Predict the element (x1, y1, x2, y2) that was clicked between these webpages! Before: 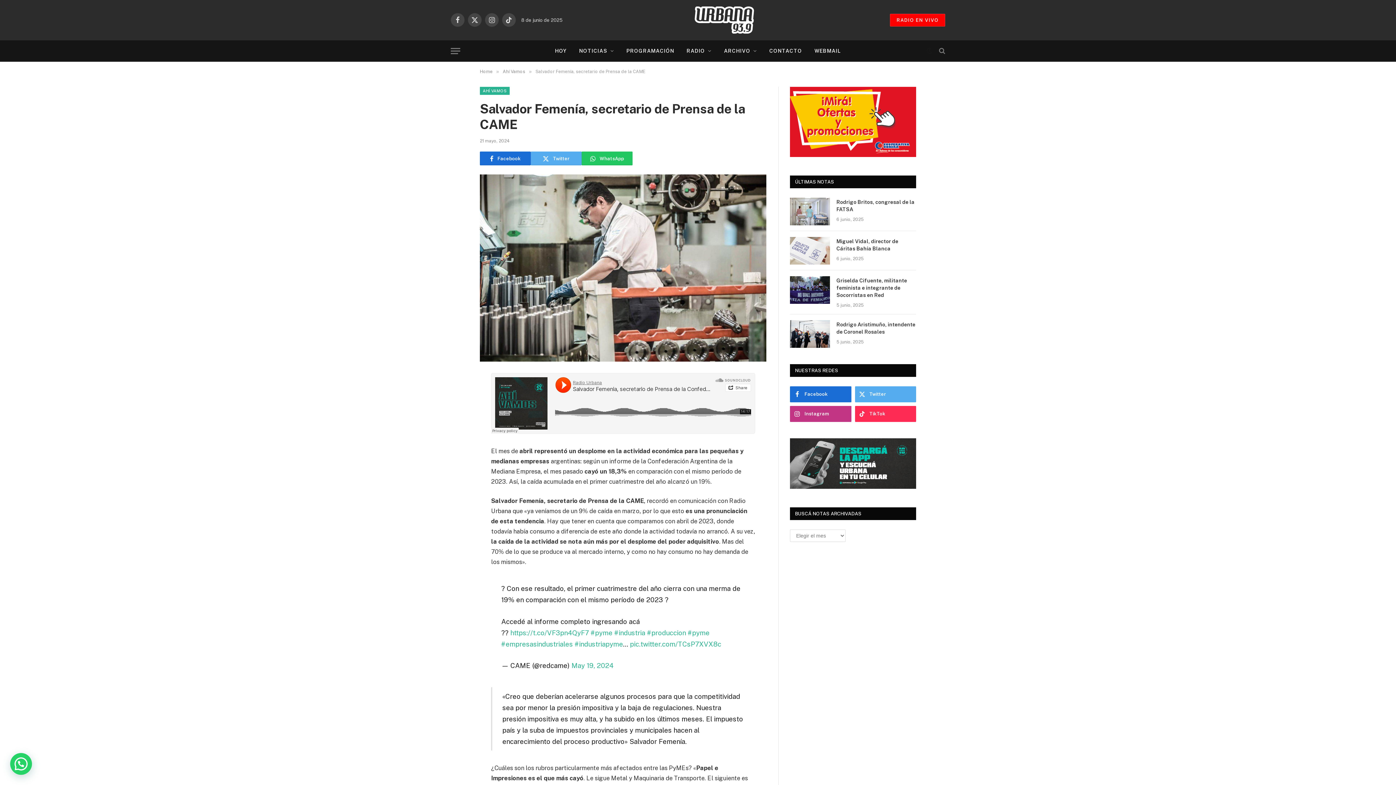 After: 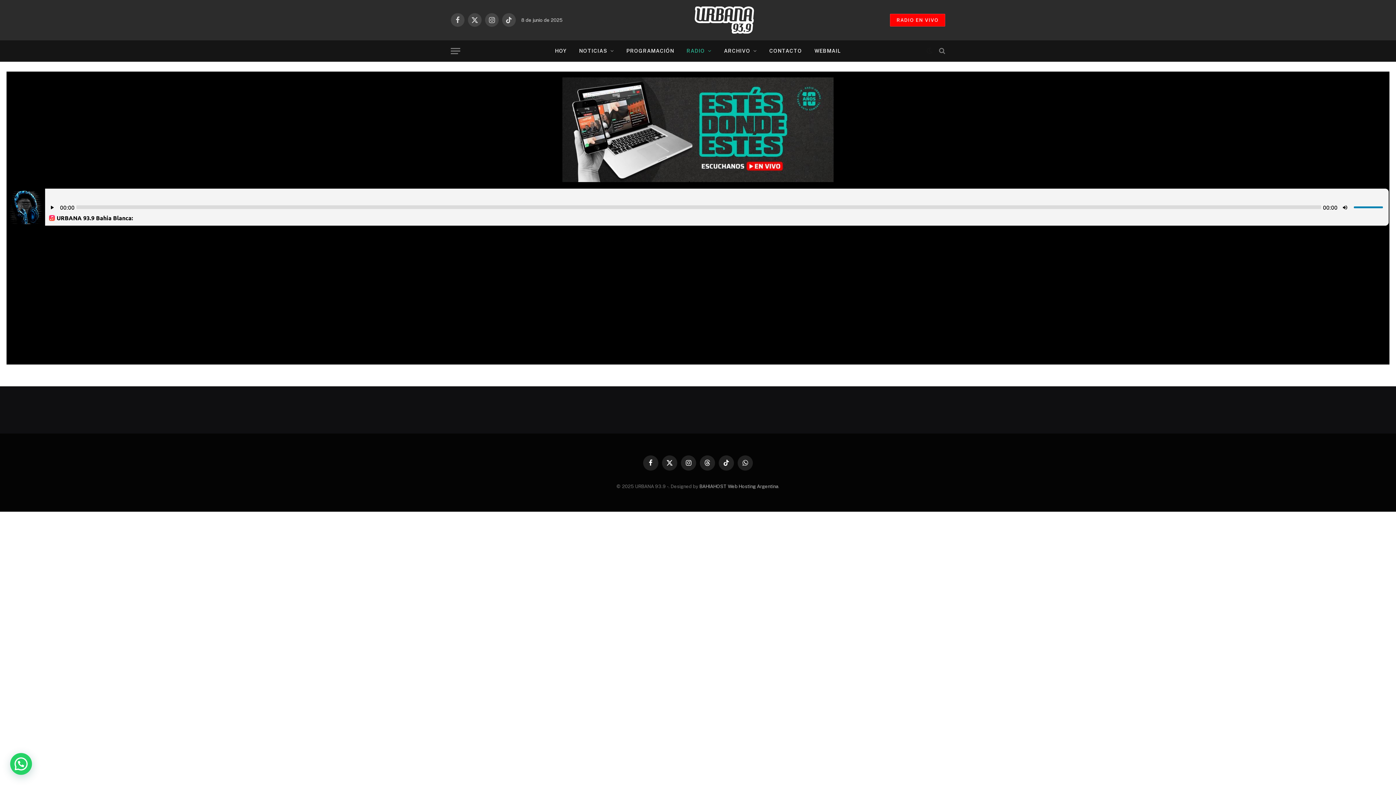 Action: bbox: (680, 40, 717, 61) label: RADIO